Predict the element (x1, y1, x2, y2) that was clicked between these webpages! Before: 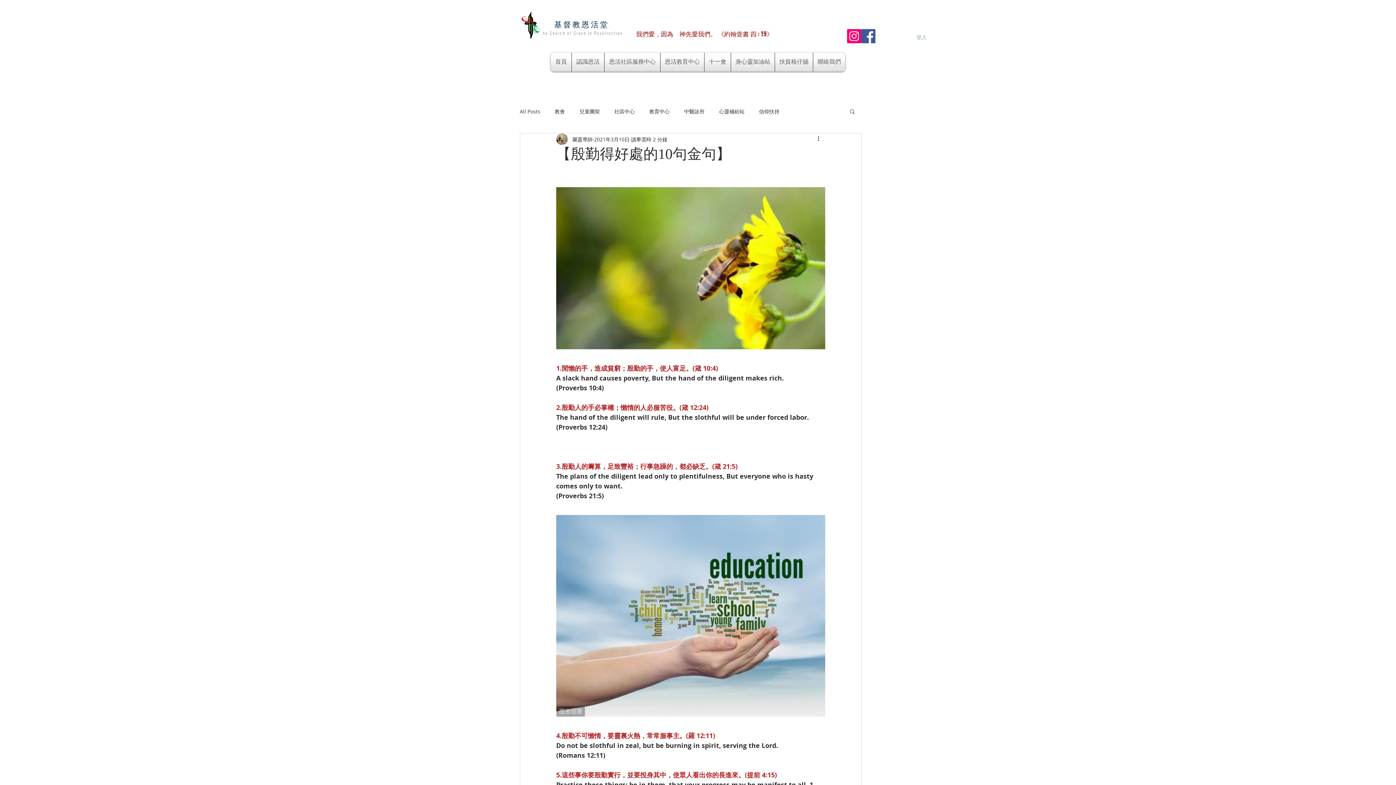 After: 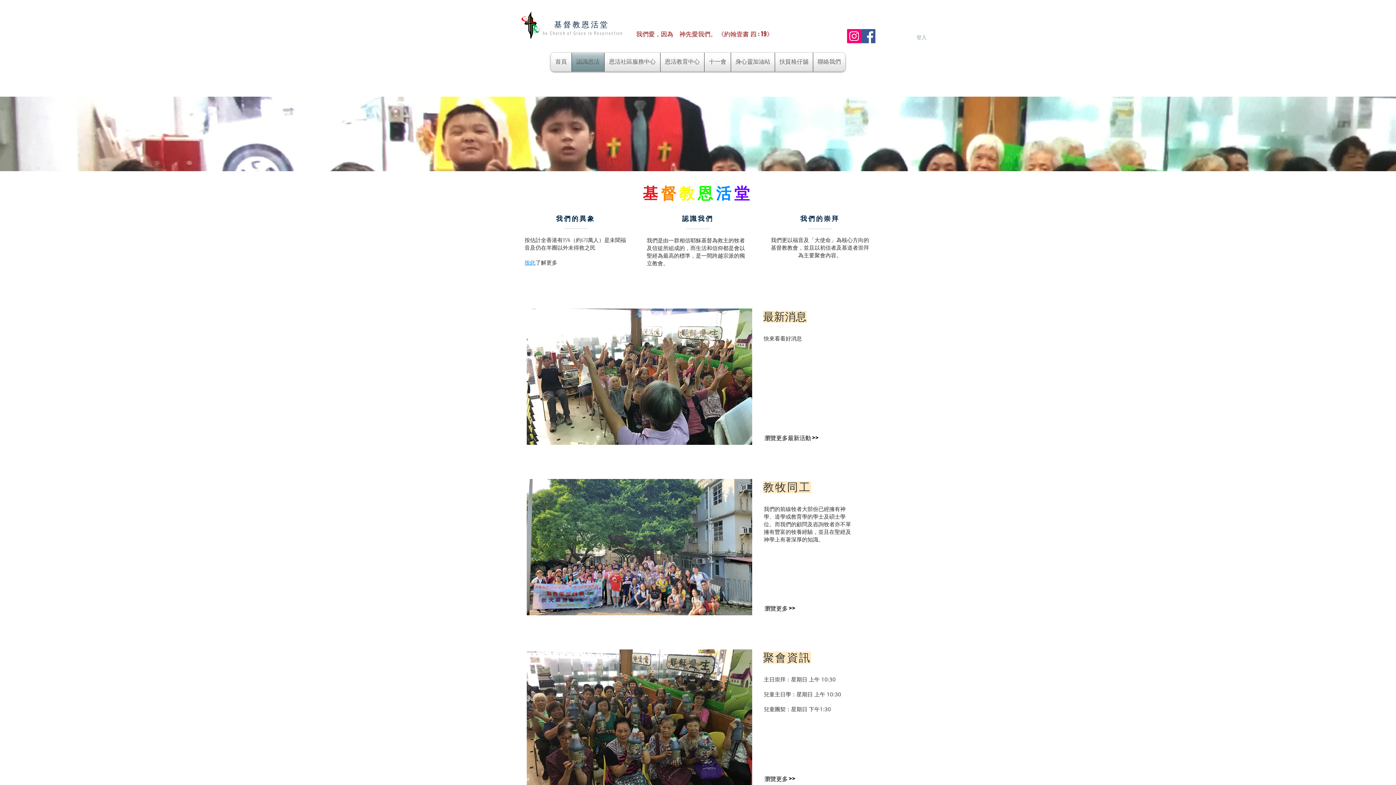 Action: label: 認識恩活 bbox: (572, 52, 604, 71)